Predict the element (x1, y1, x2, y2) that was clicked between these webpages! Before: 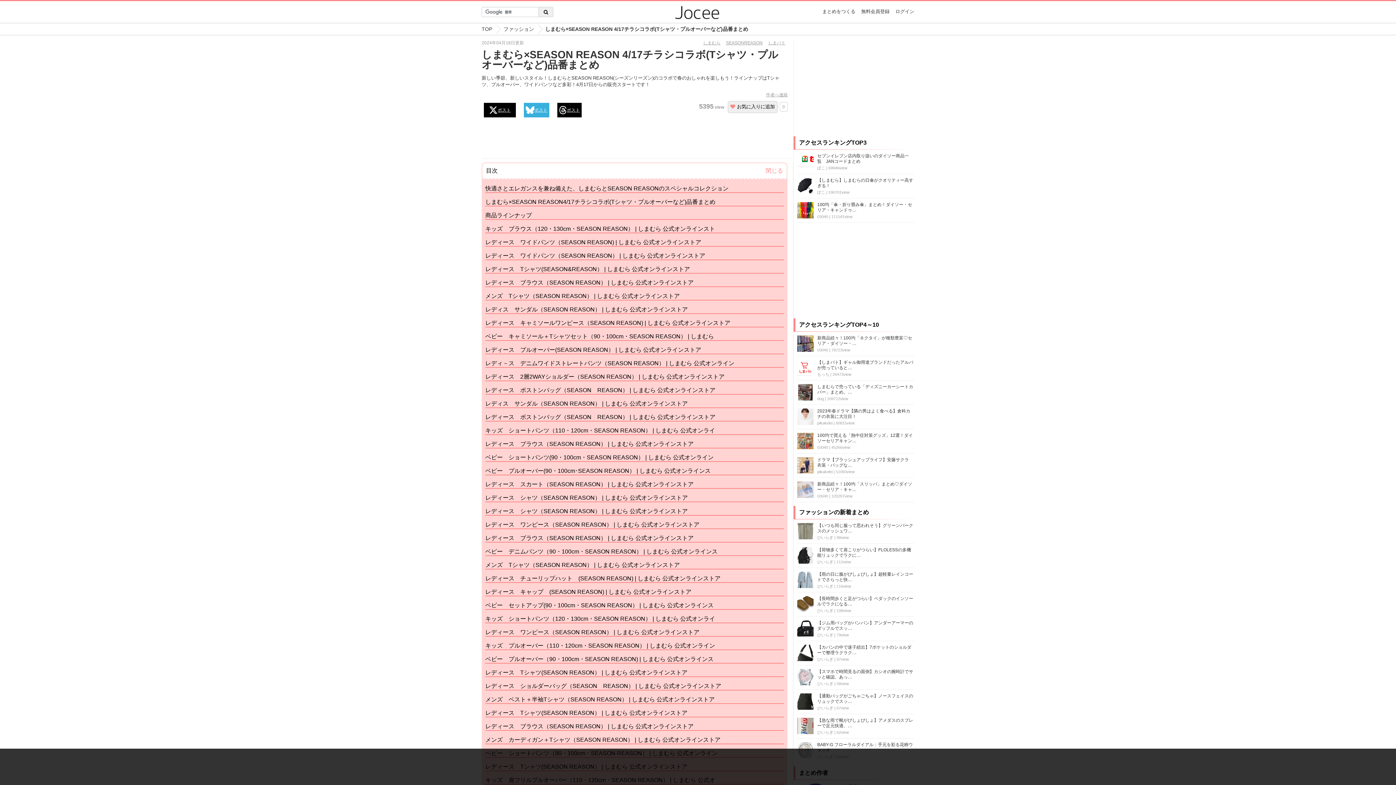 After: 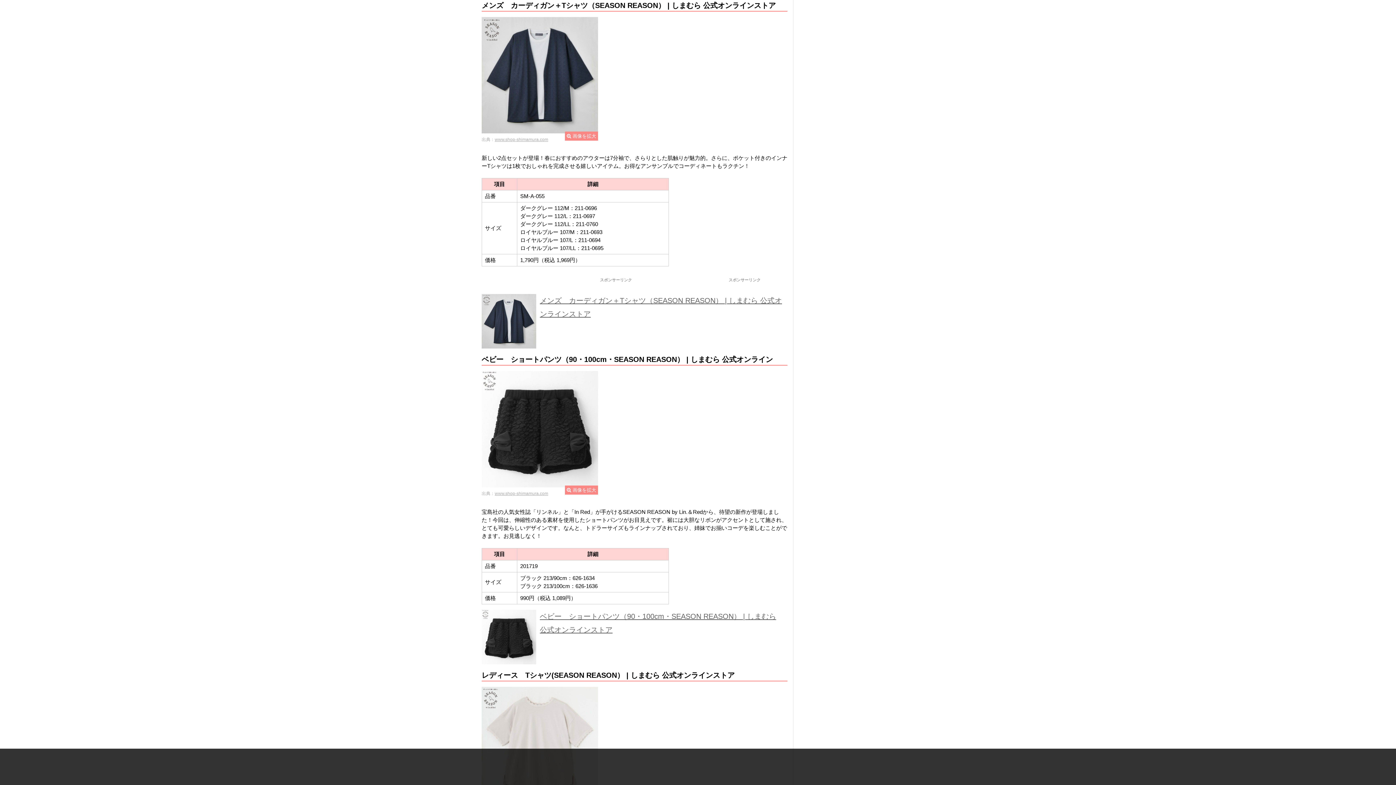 Action: label: メンズ　カーディガン＋Tシャツ（SEASON REASON） | しまむら 公式オンラインストア bbox: (485, 734, 784, 746)